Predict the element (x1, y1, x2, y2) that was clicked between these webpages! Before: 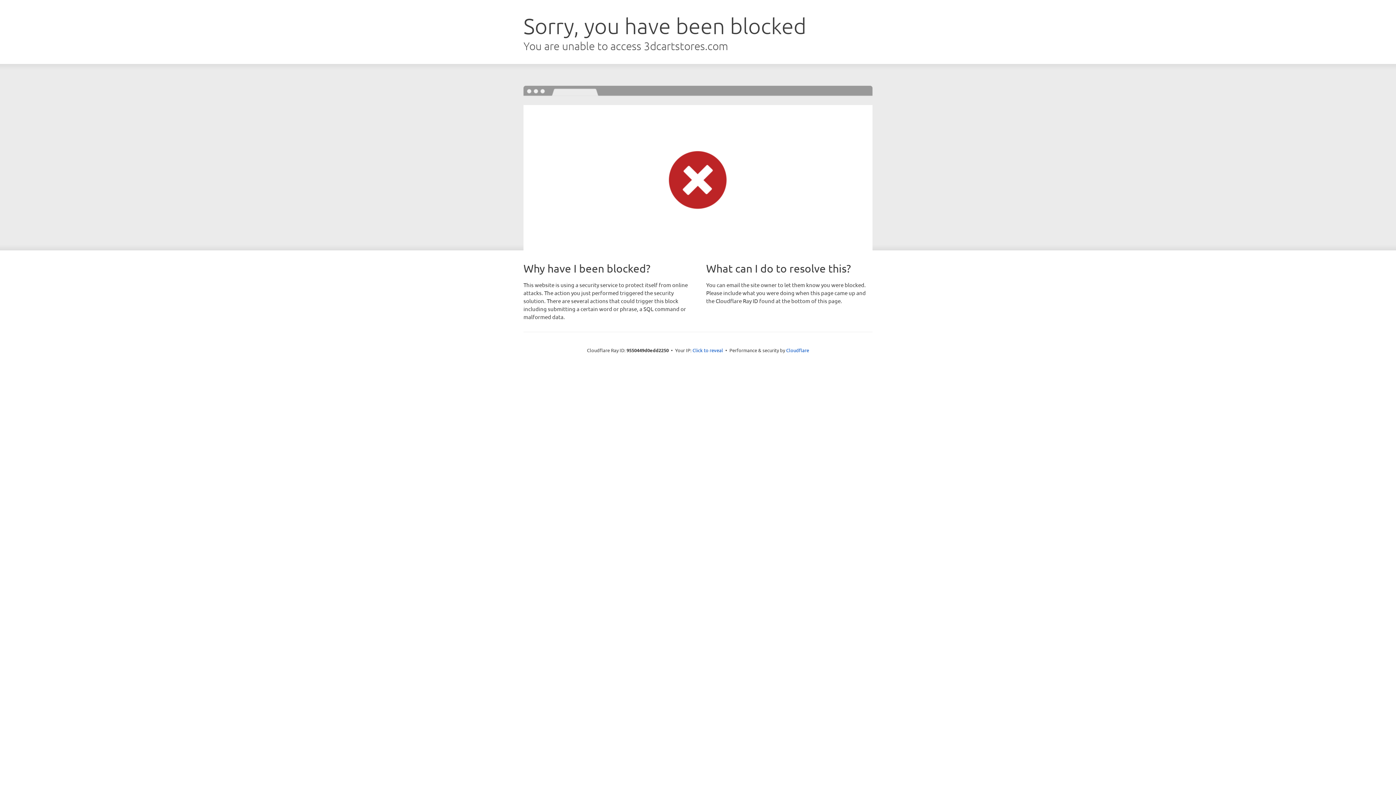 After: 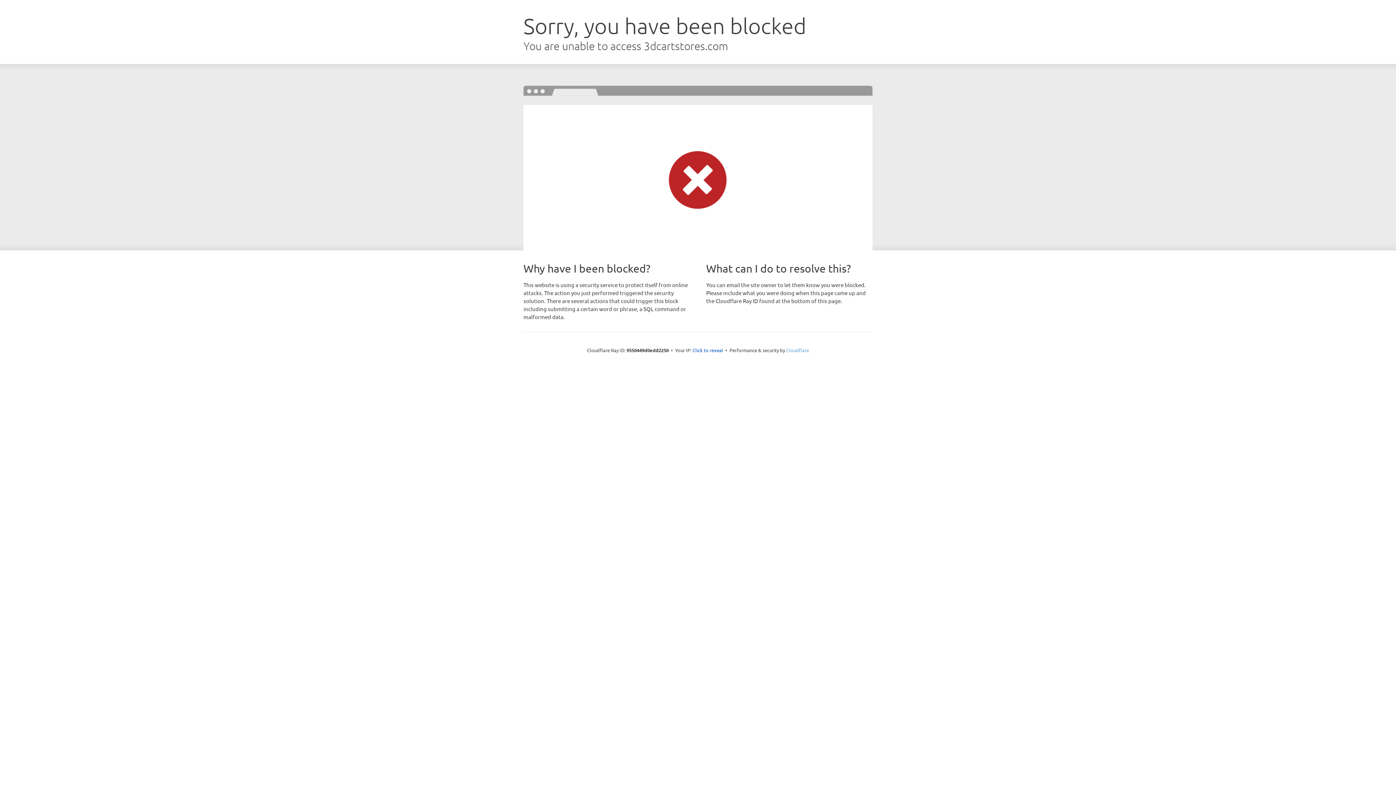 Action: bbox: (786, 347, 809, 353) label: Cloudflare